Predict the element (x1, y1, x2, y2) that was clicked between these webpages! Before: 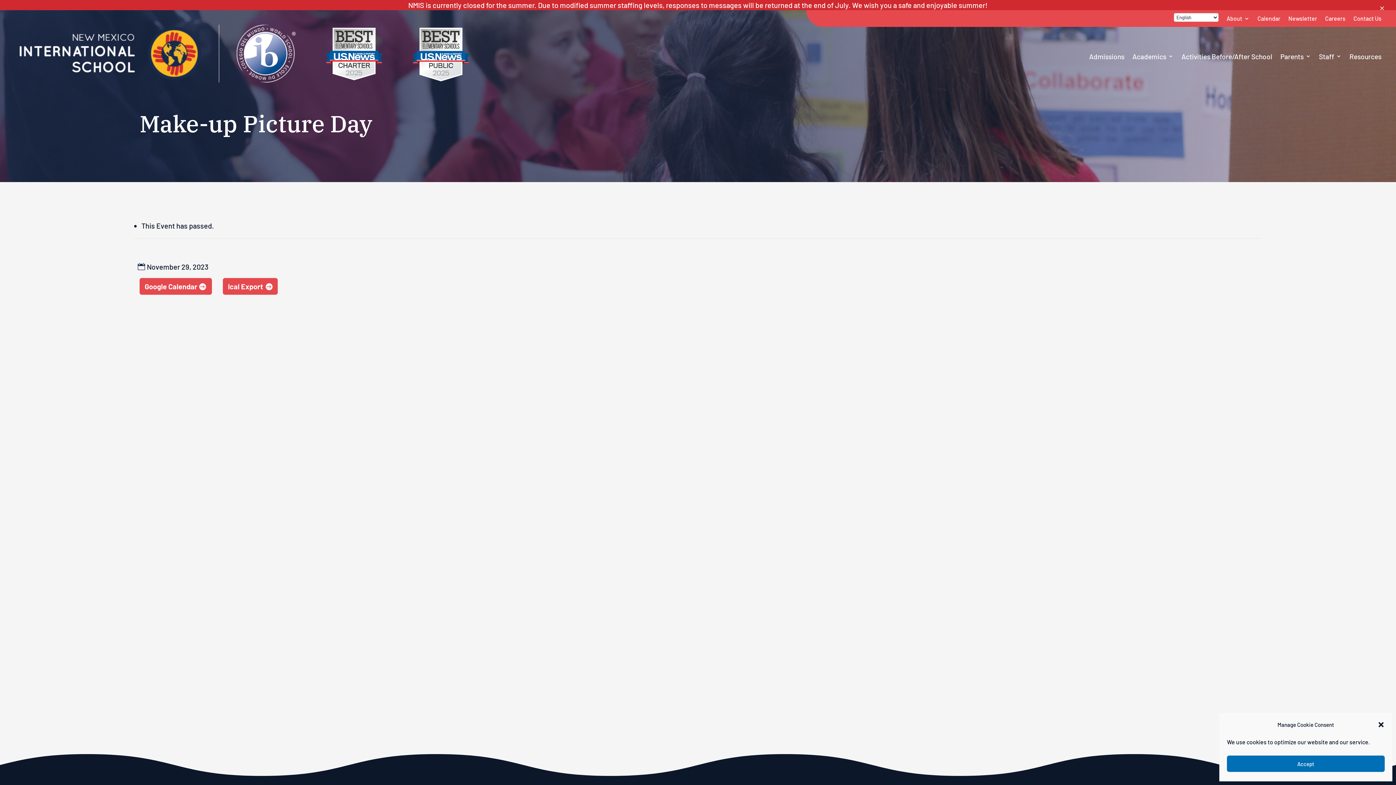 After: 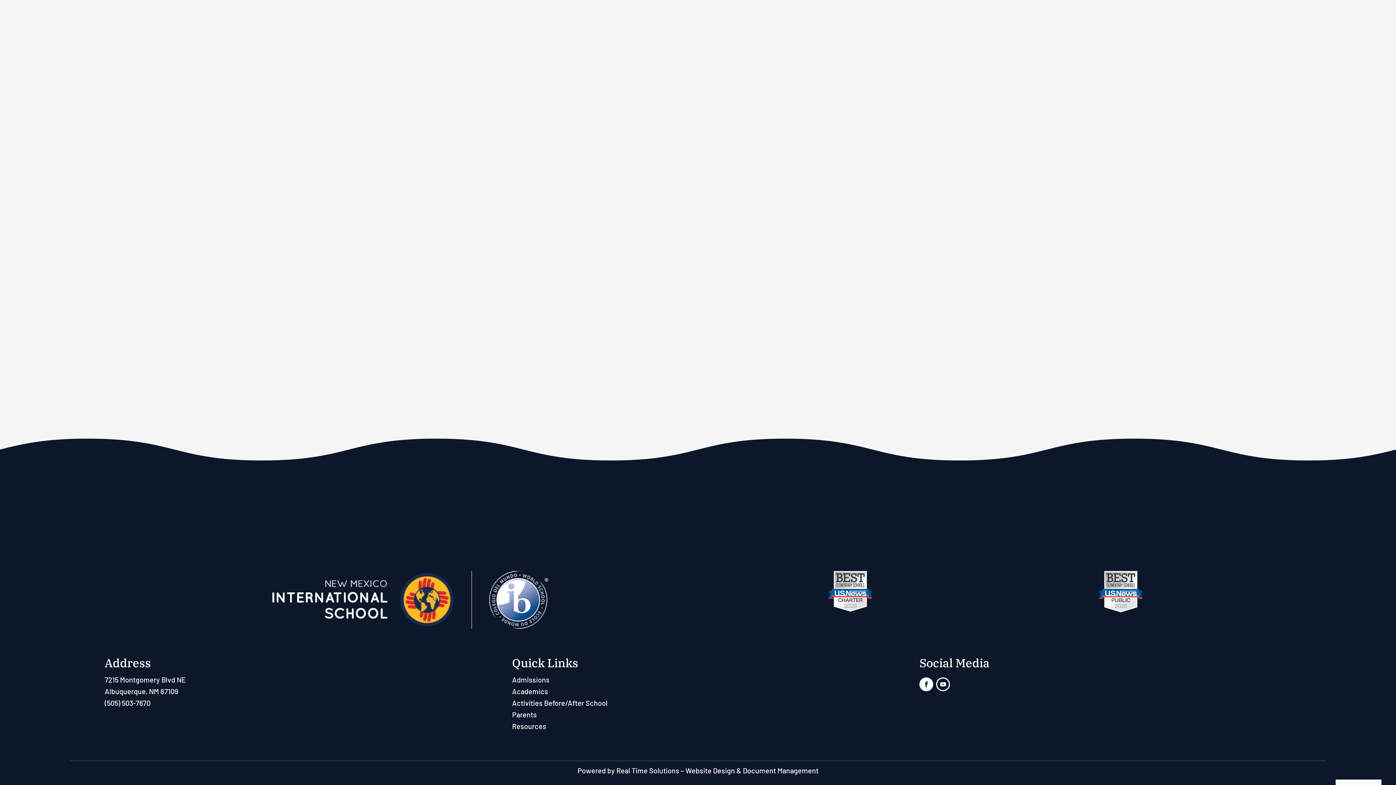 Action: bbox: (936, 765, 950, 779) label: Follow on Youtube